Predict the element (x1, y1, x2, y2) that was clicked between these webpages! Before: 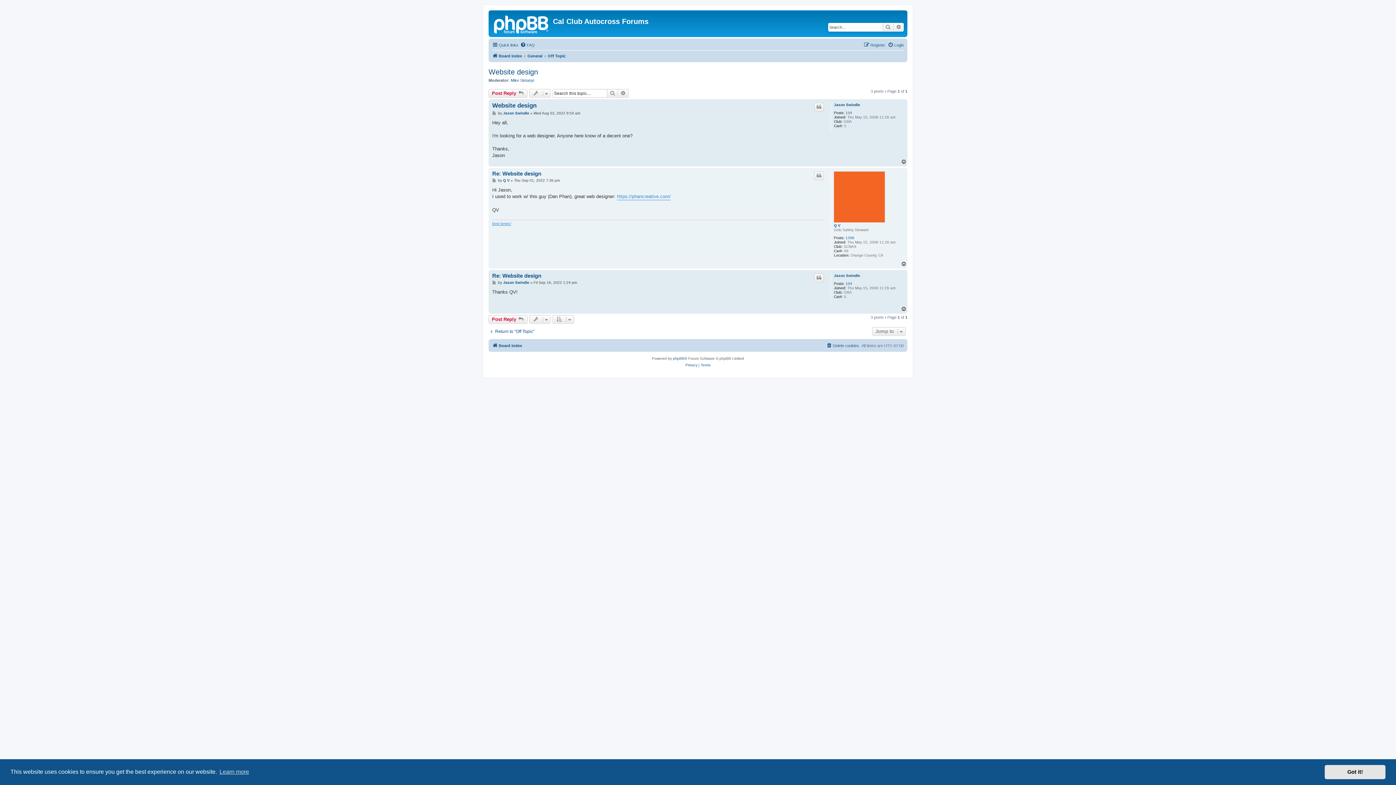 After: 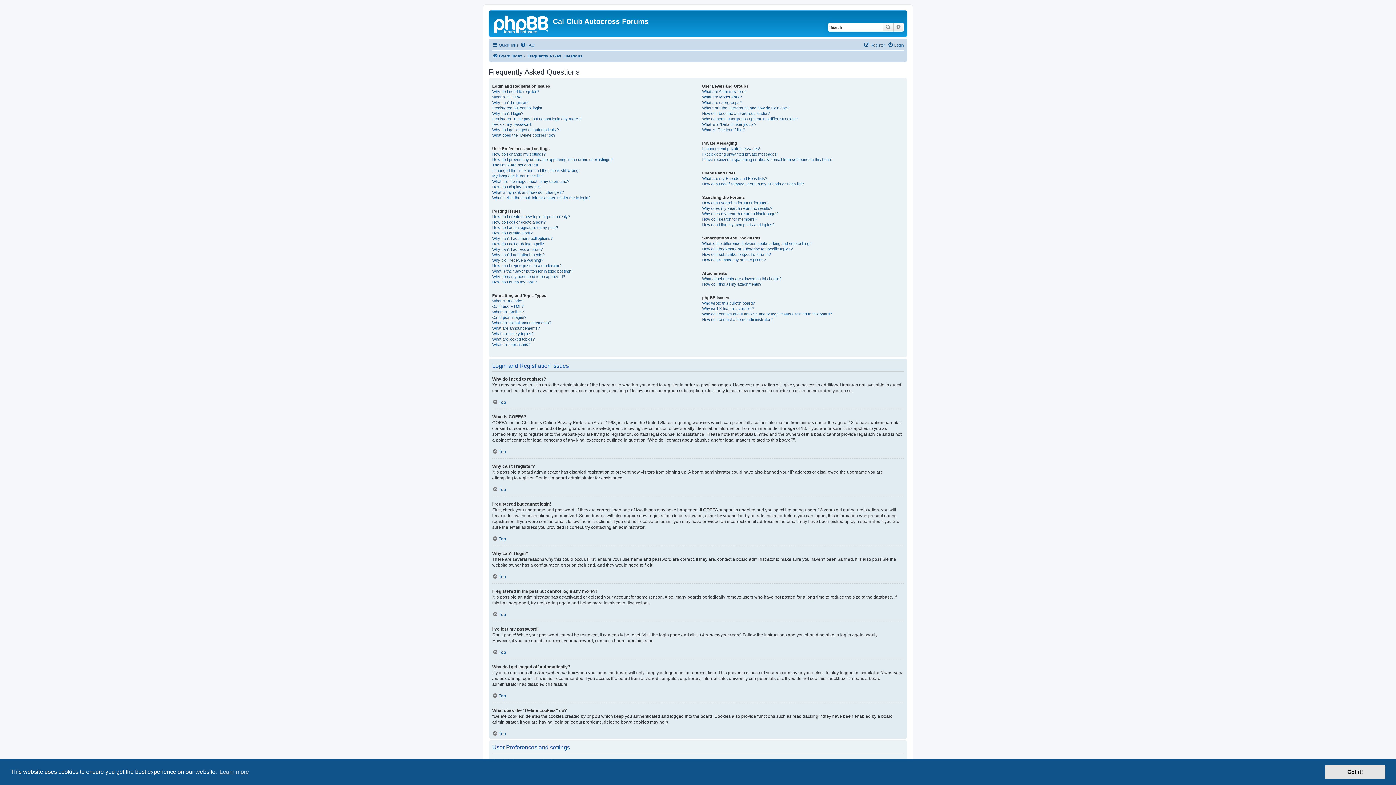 Action: label: FAQ bbox: (520, 40, 534, 49)